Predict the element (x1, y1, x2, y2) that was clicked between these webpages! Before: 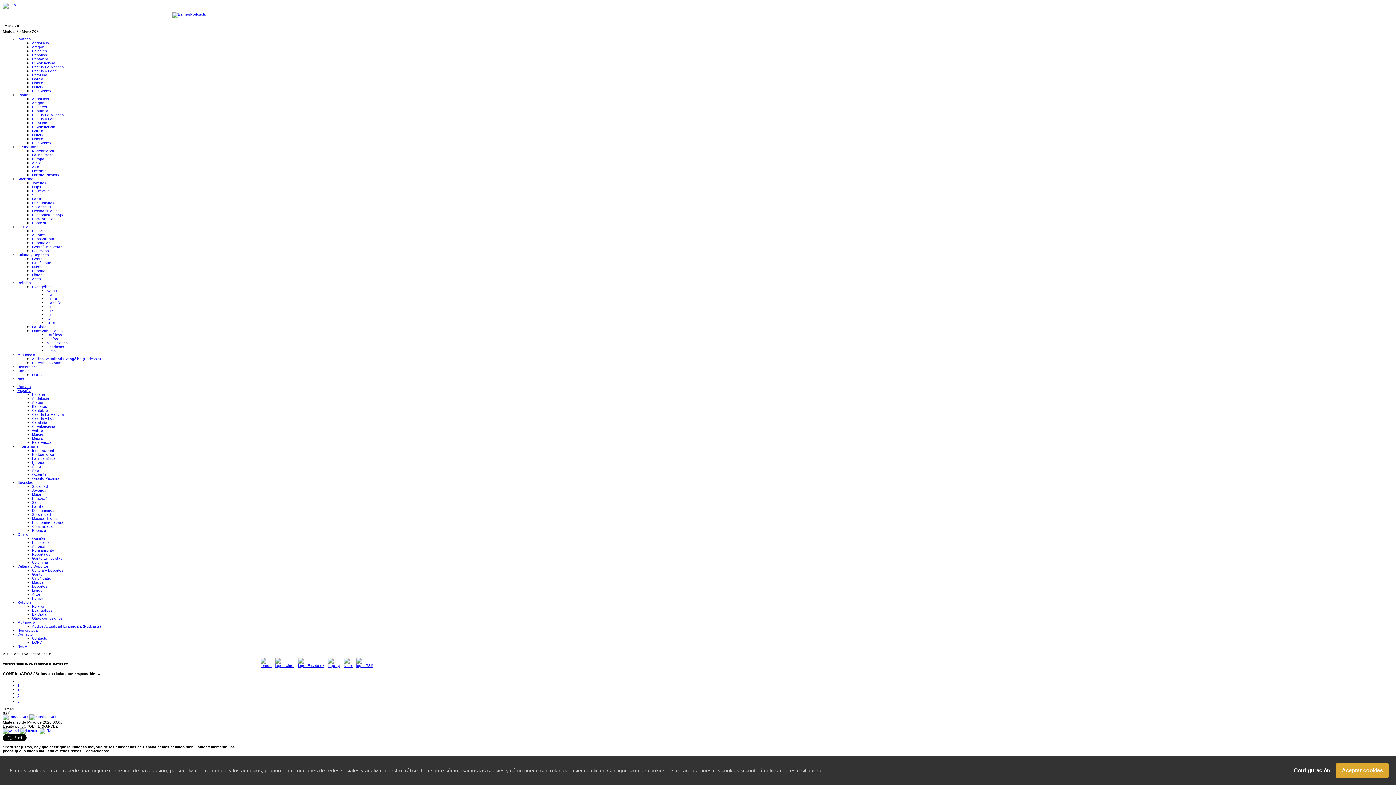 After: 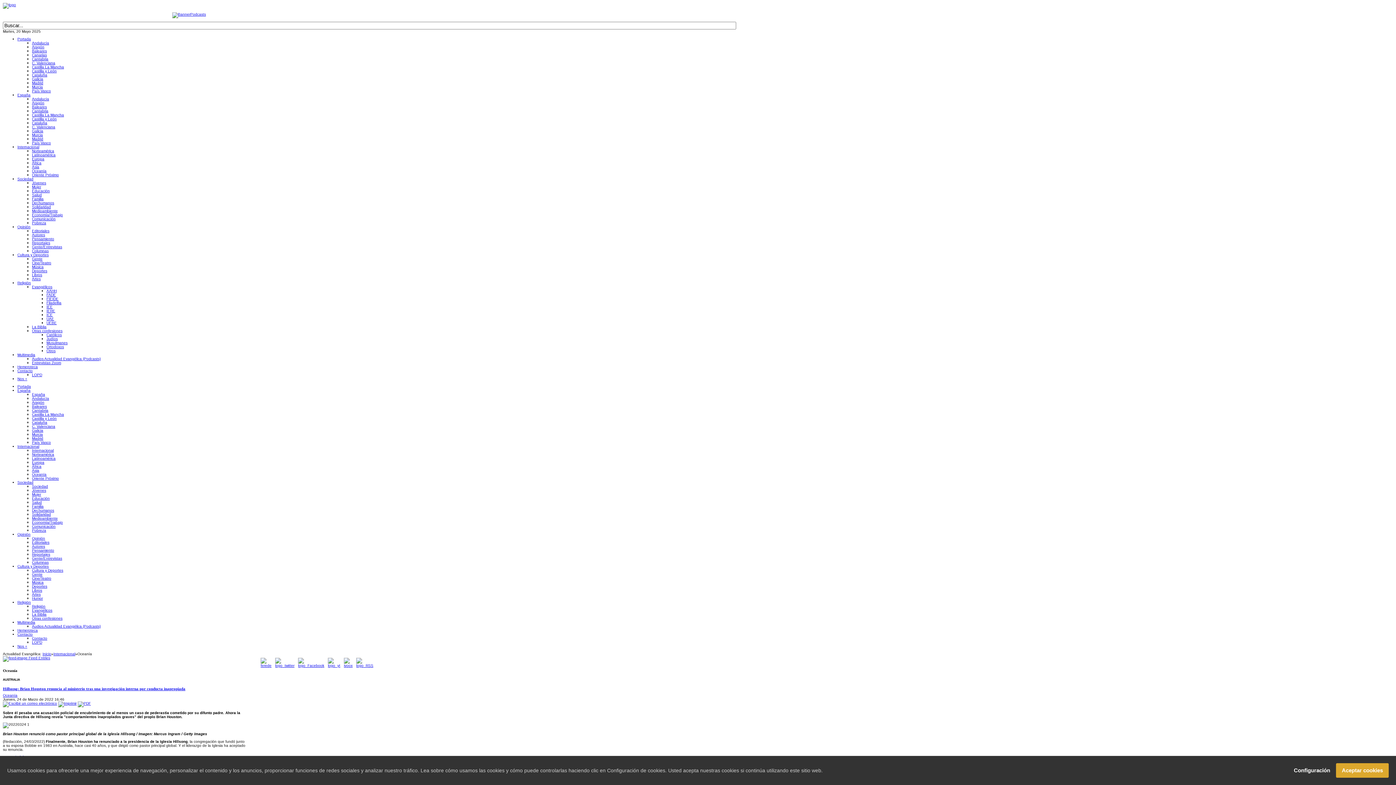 Action: bbox: (32, 169, 46, 173) label: Oceanía